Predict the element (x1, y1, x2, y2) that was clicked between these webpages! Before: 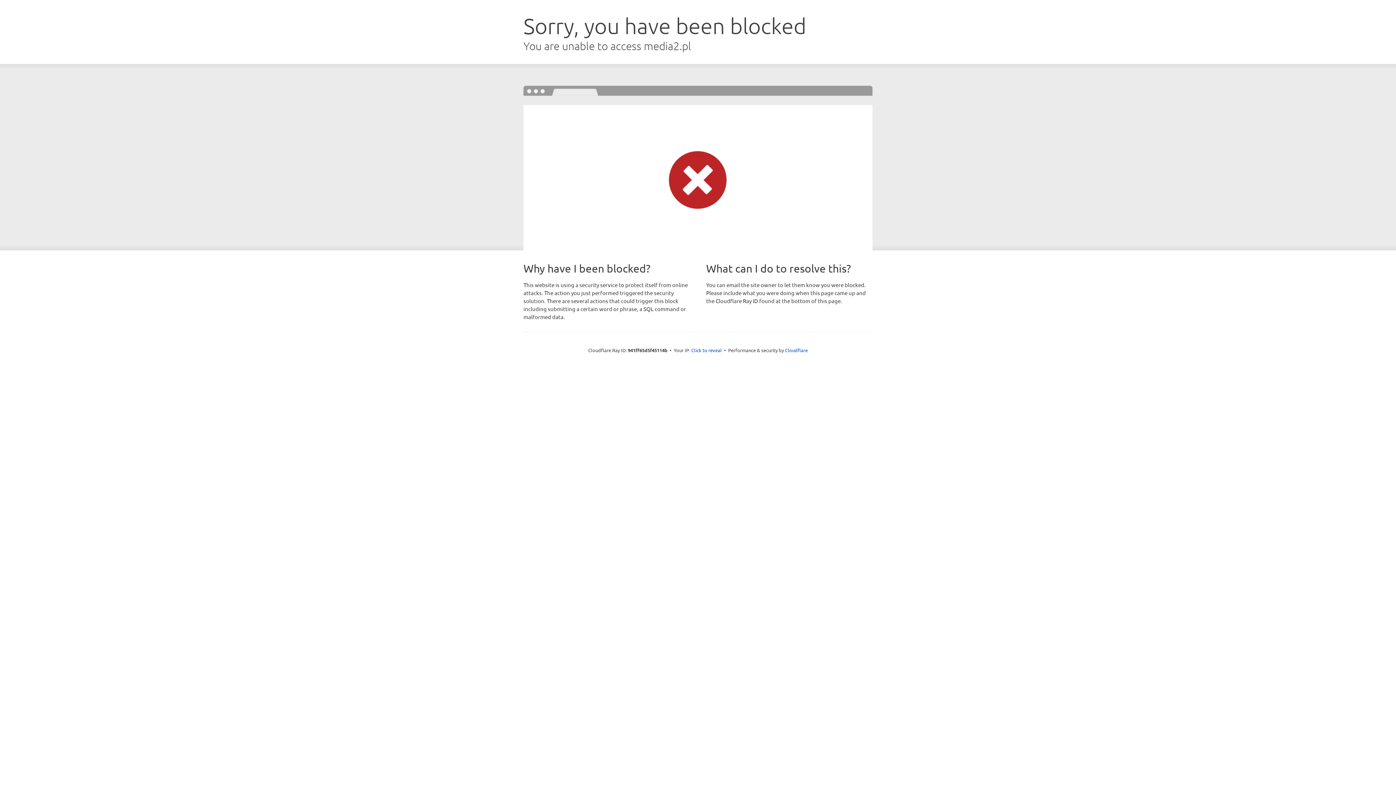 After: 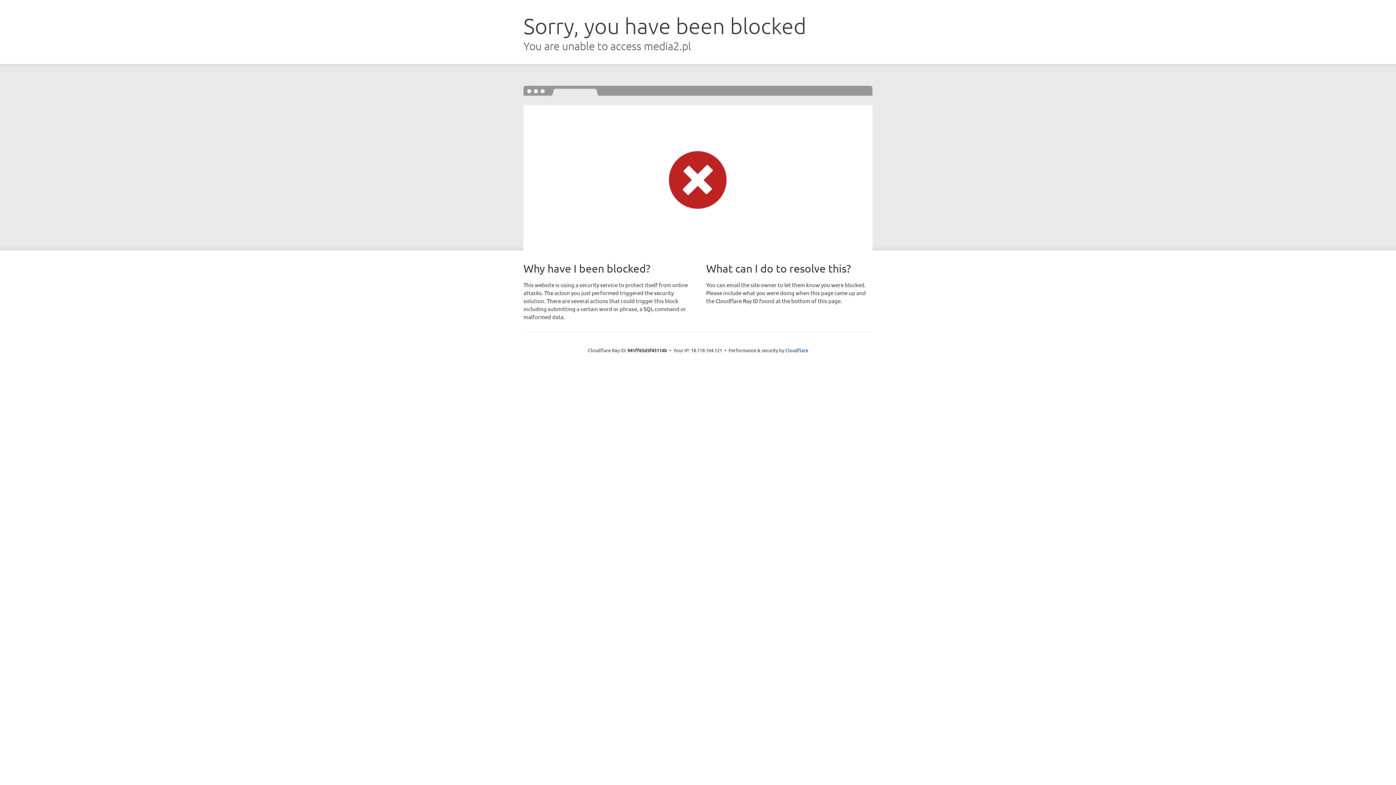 Action: bbox: (691, 346, 722, 353) label: Click to reveal